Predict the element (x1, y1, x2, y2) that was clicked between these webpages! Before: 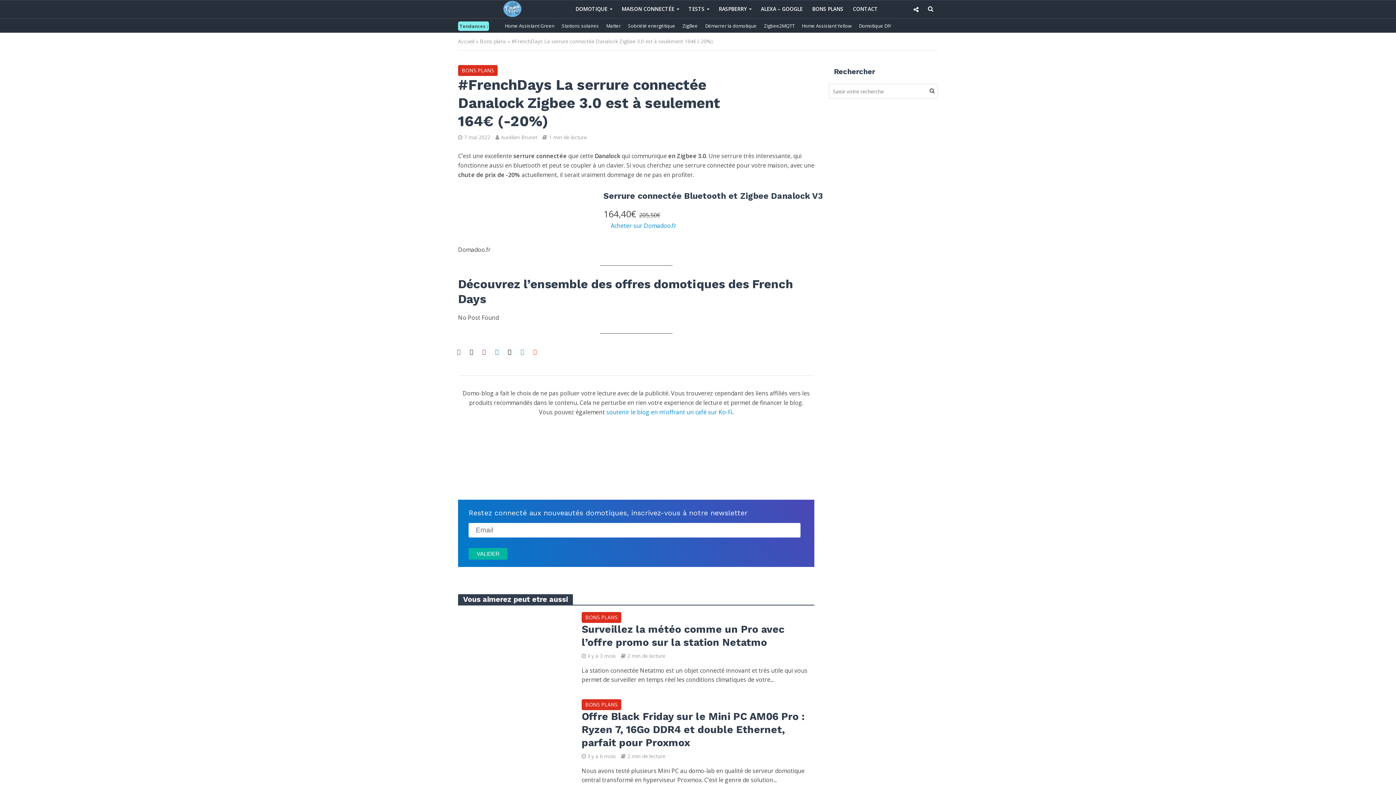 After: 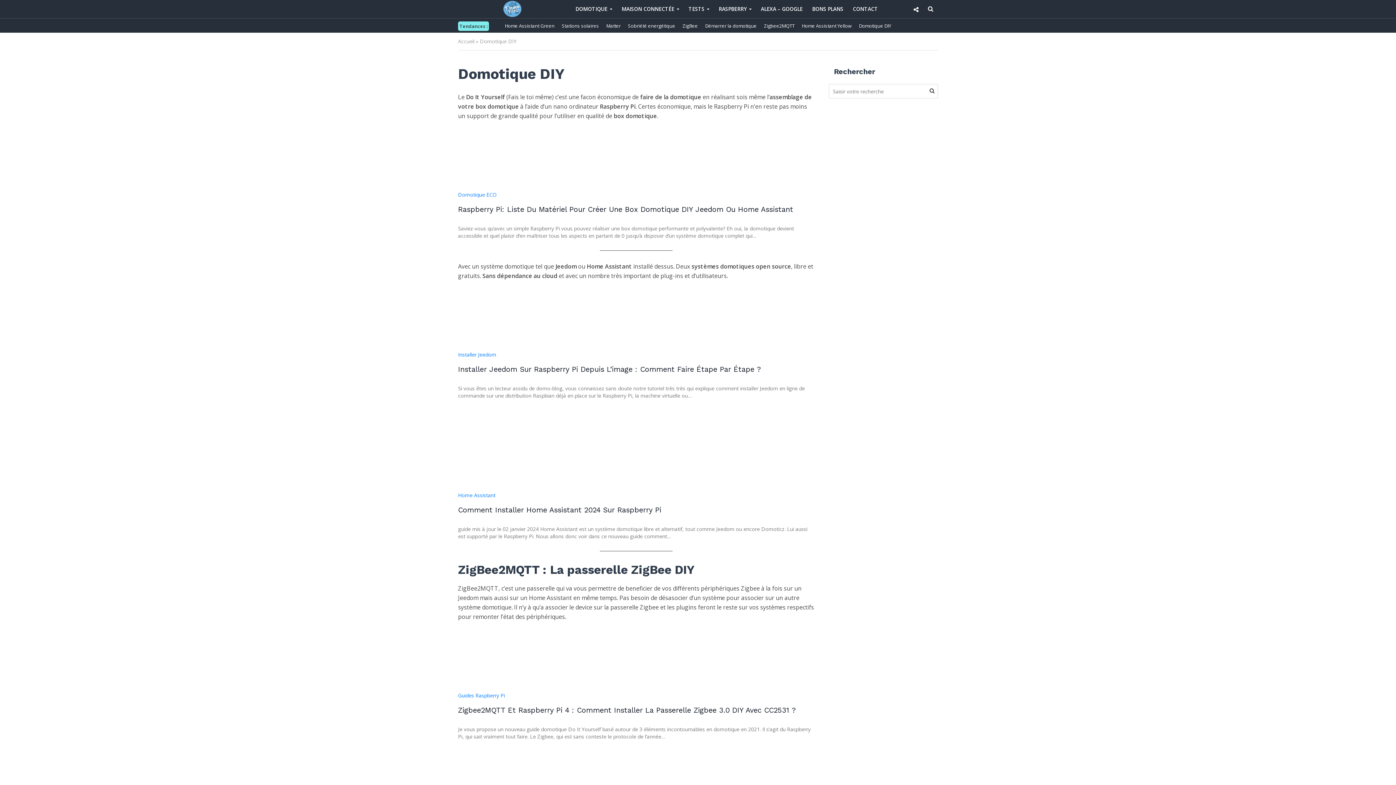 Action: label: Domotique DIY bbox: (855, 18, 895, 33)